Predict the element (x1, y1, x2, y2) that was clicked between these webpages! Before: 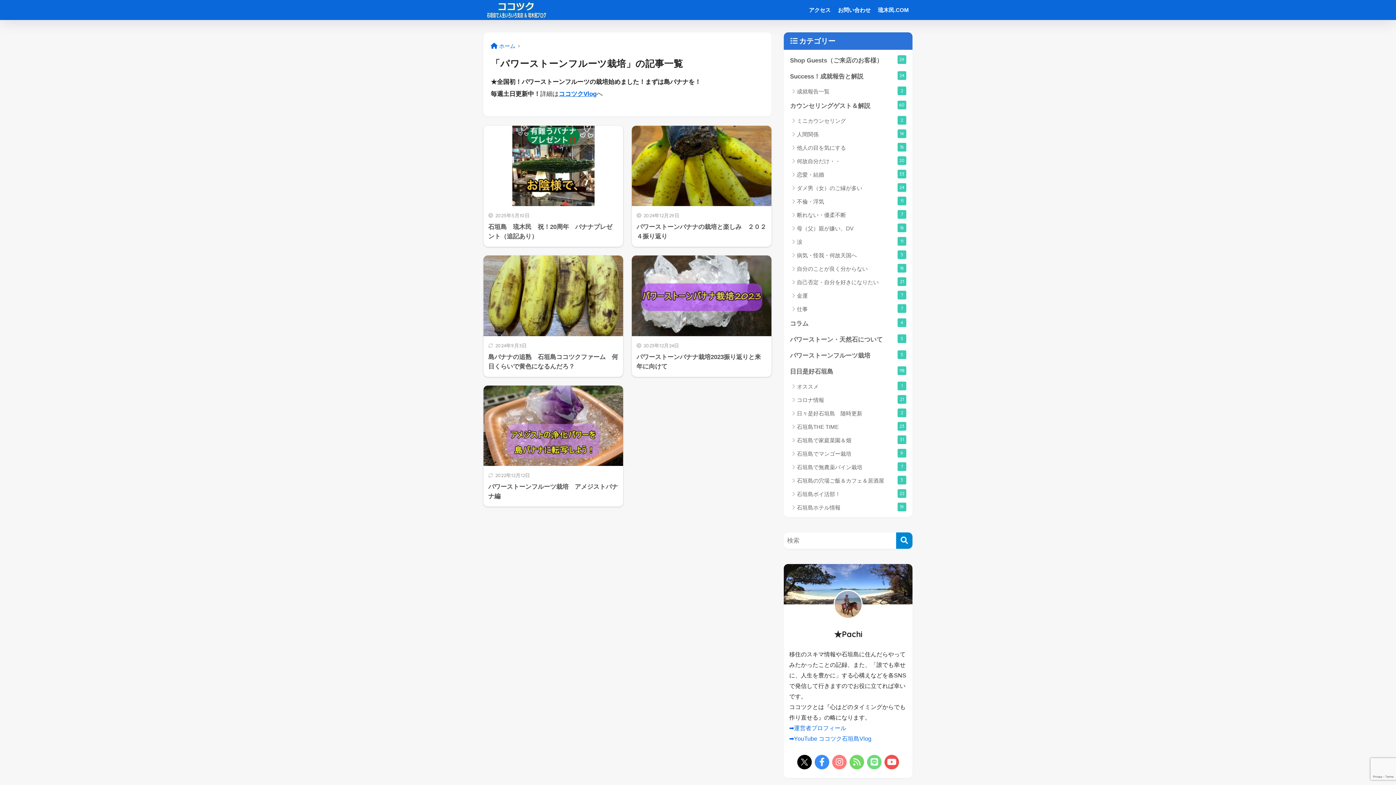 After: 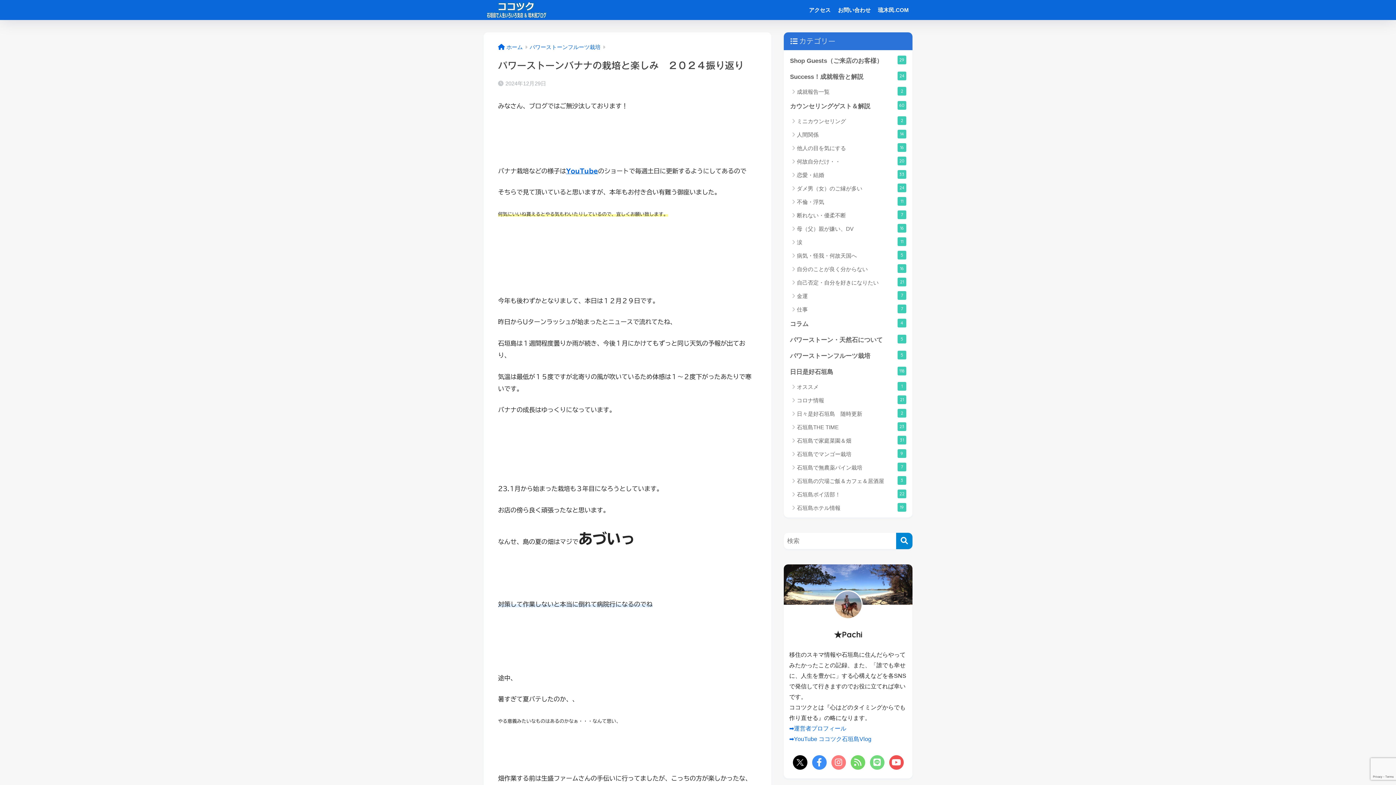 Action: label: 2024年12月29日
パワーストーンバナナの栽培と楽しみ　２０２４振り返り bbox: (631, 125, 771, 247)